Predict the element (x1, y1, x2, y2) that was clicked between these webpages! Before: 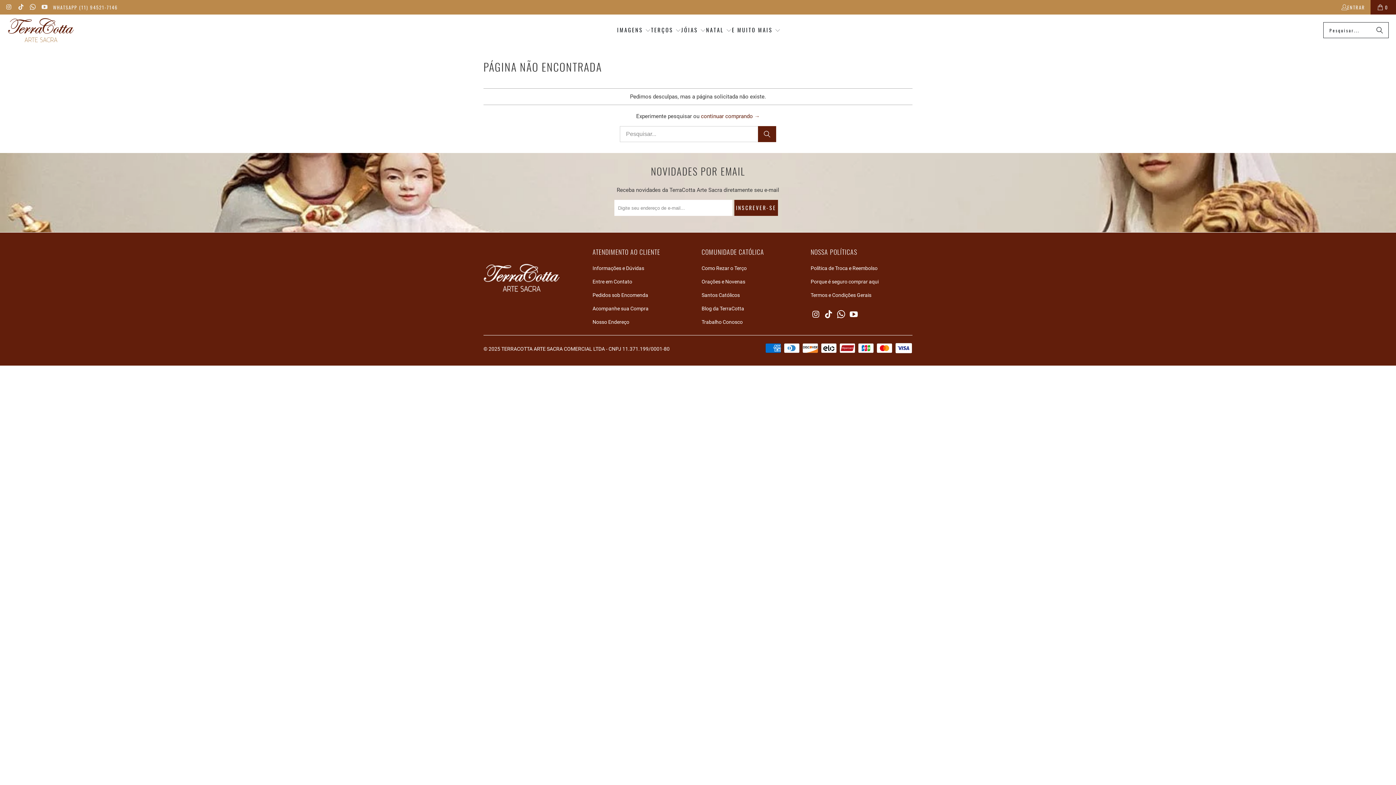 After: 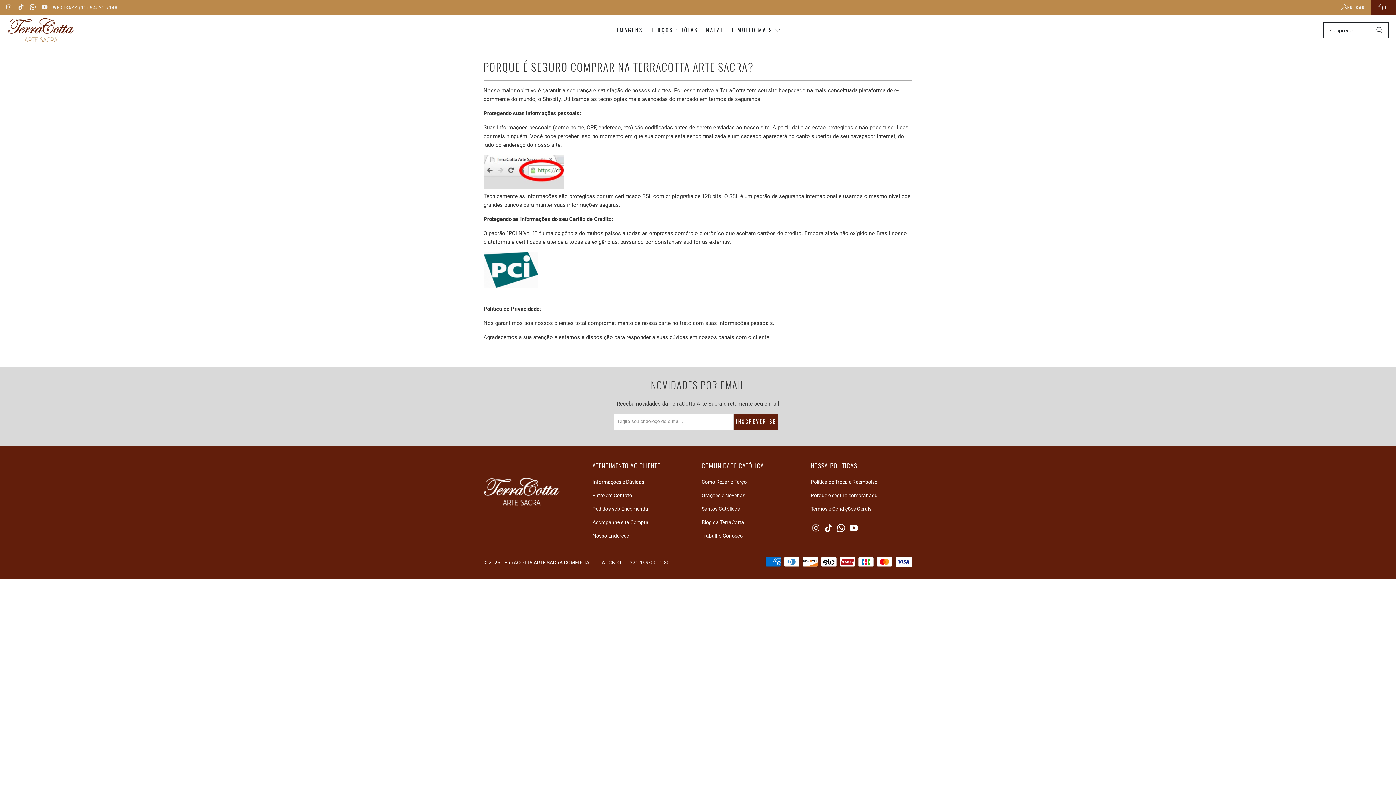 Action: label: Porque é seguro comprar aqui bbox: (810, 279, 878, 284)